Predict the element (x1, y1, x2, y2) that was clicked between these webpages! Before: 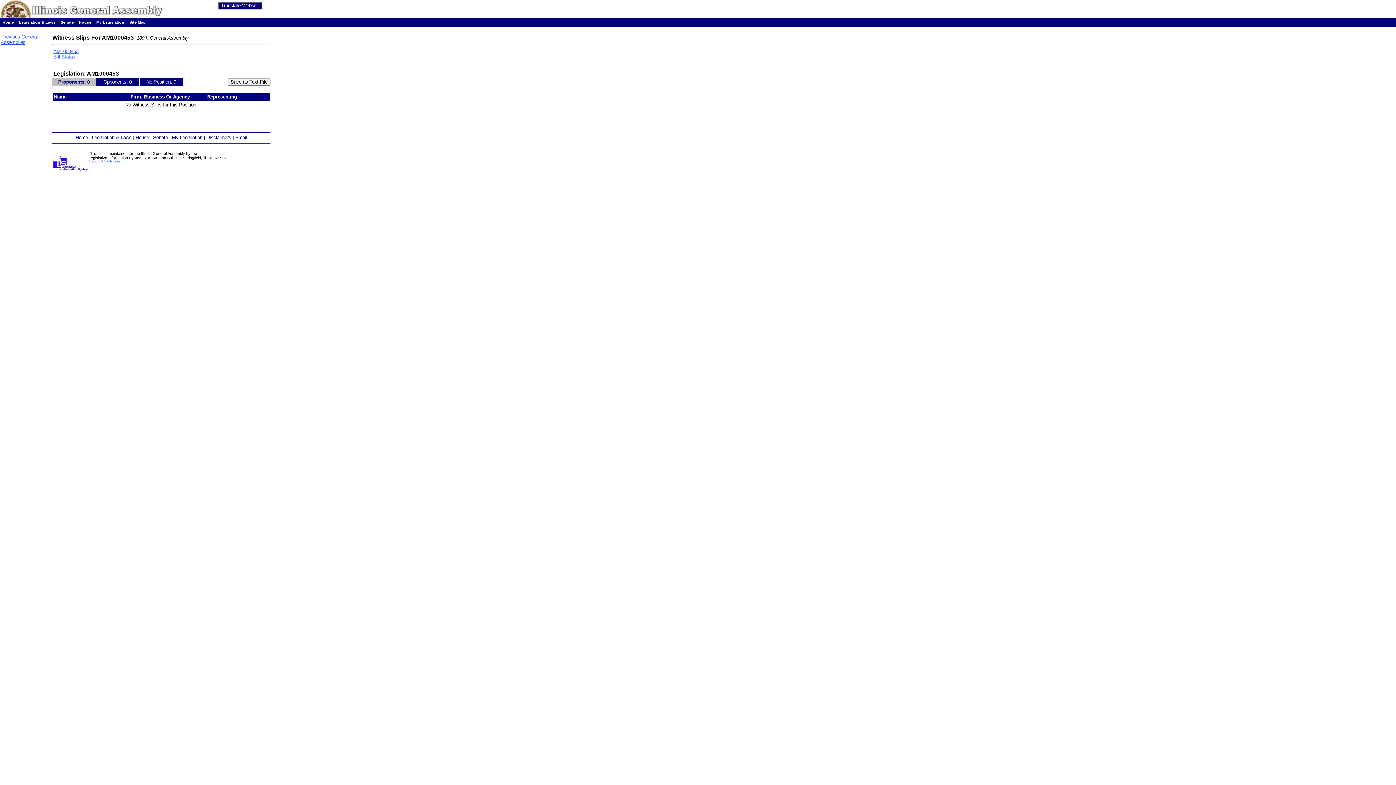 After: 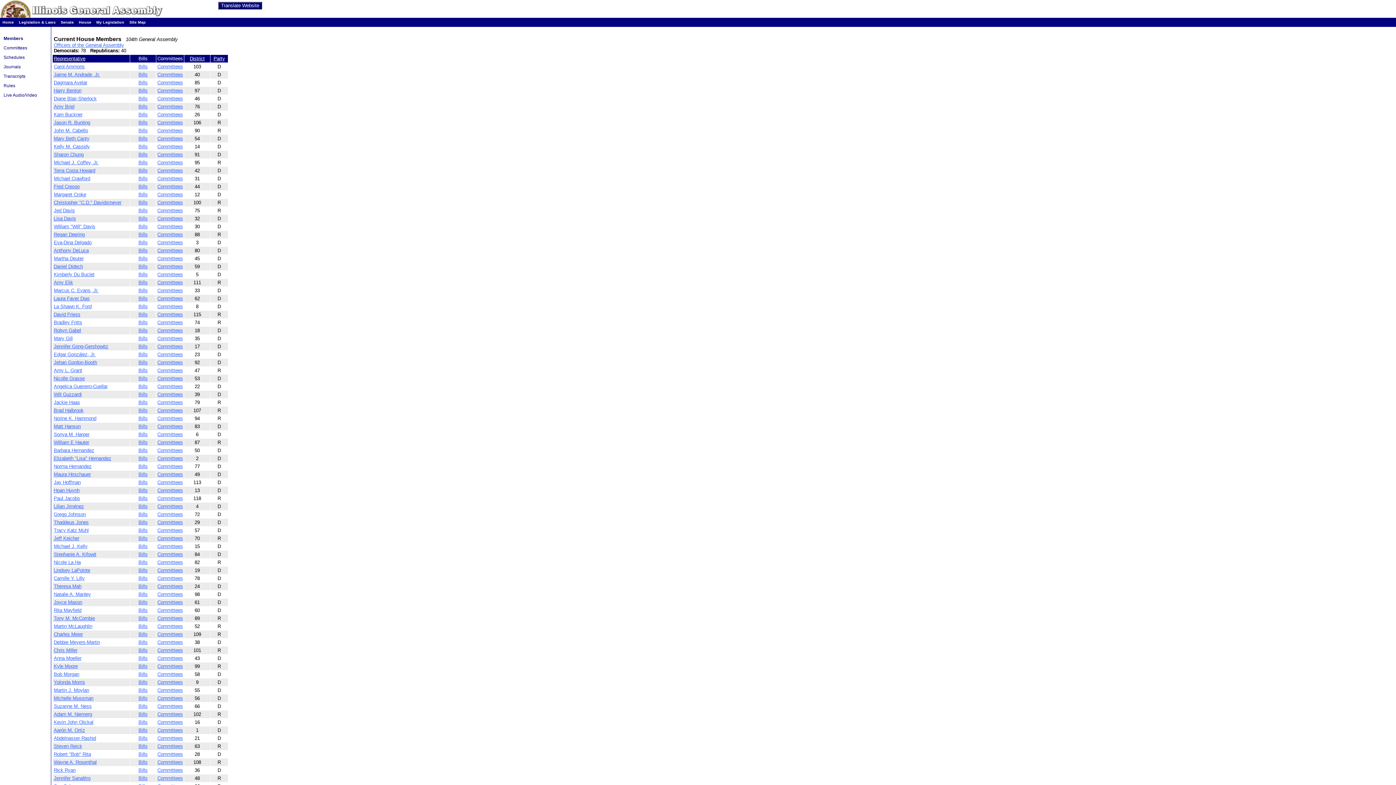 Action: bbox: (78, 20, 91, 24) label: House